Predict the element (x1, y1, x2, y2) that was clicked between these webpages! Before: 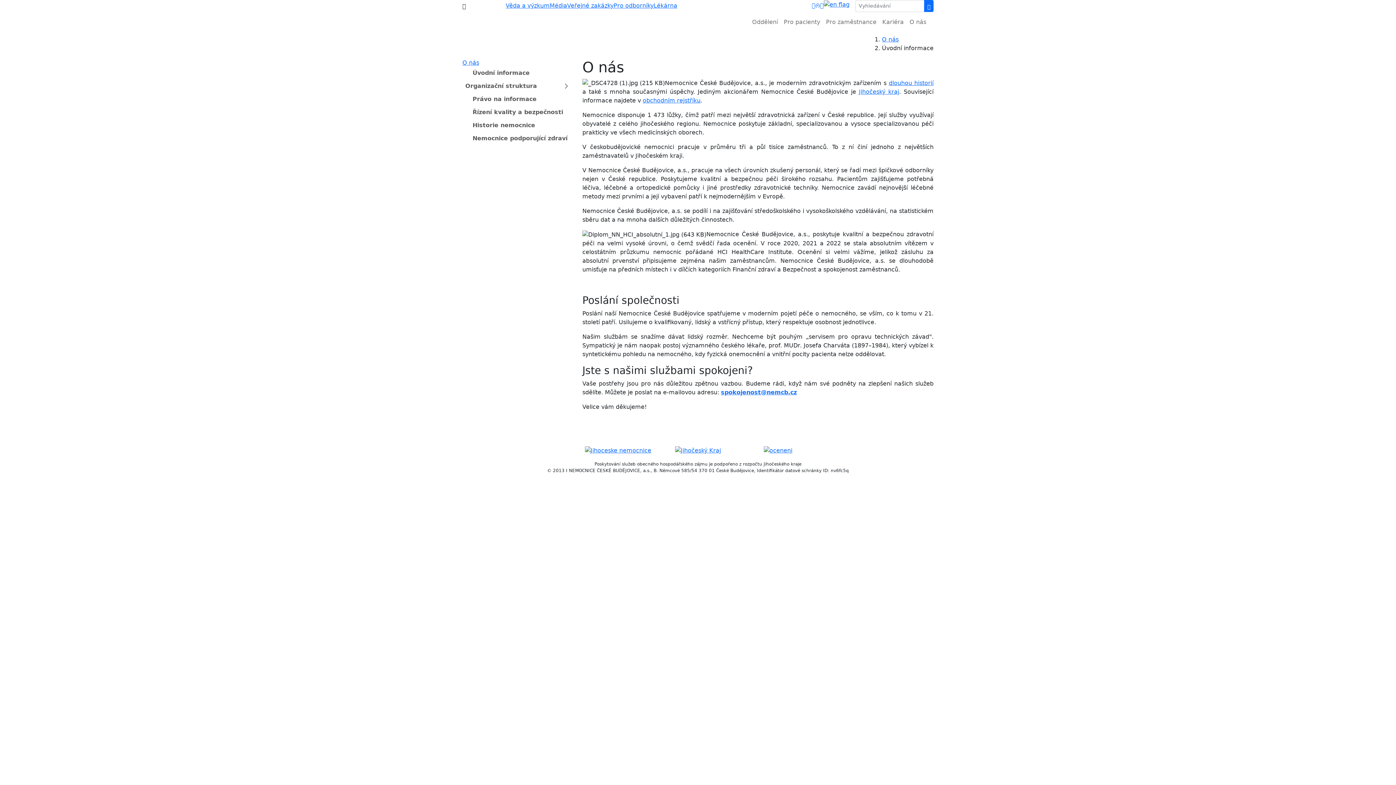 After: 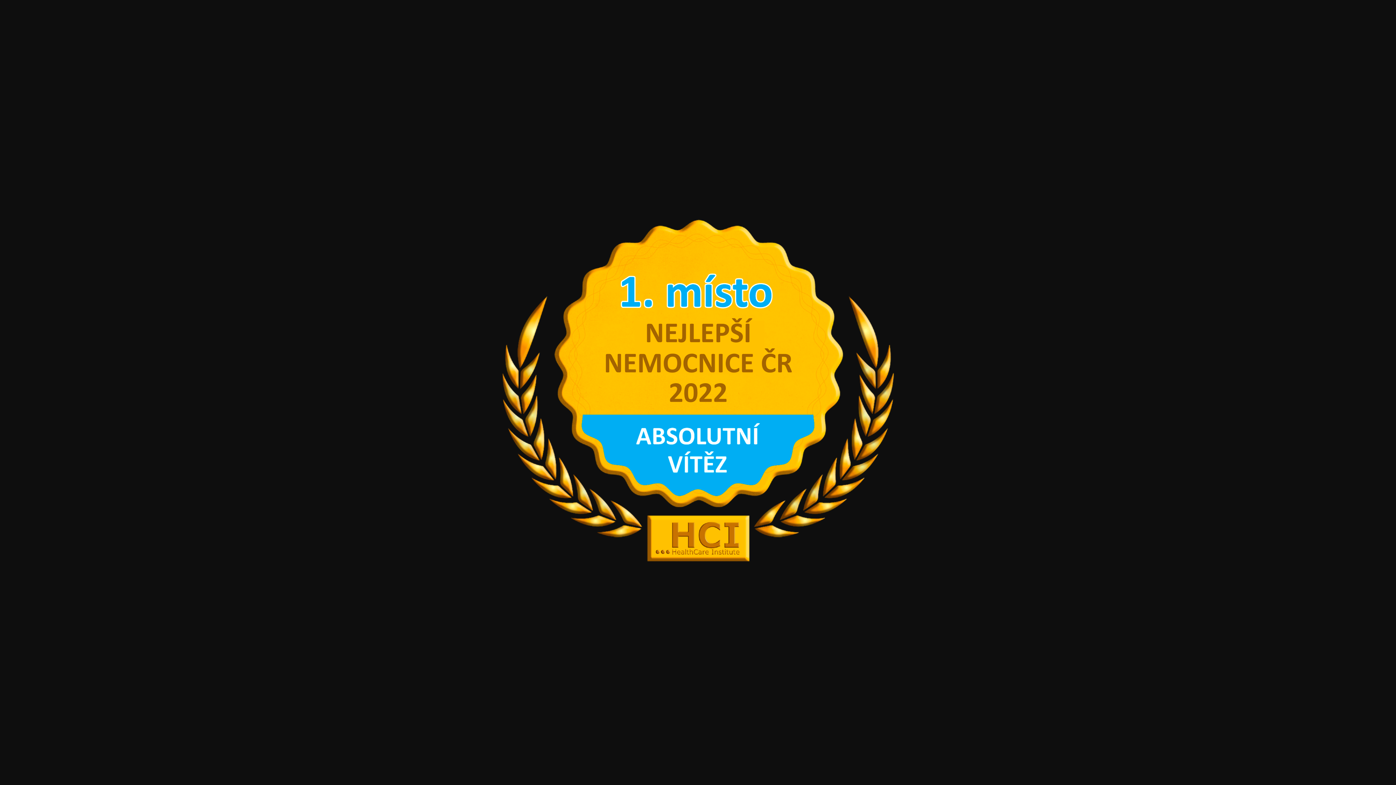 Action: bbox: (763, 447, 792, 454)